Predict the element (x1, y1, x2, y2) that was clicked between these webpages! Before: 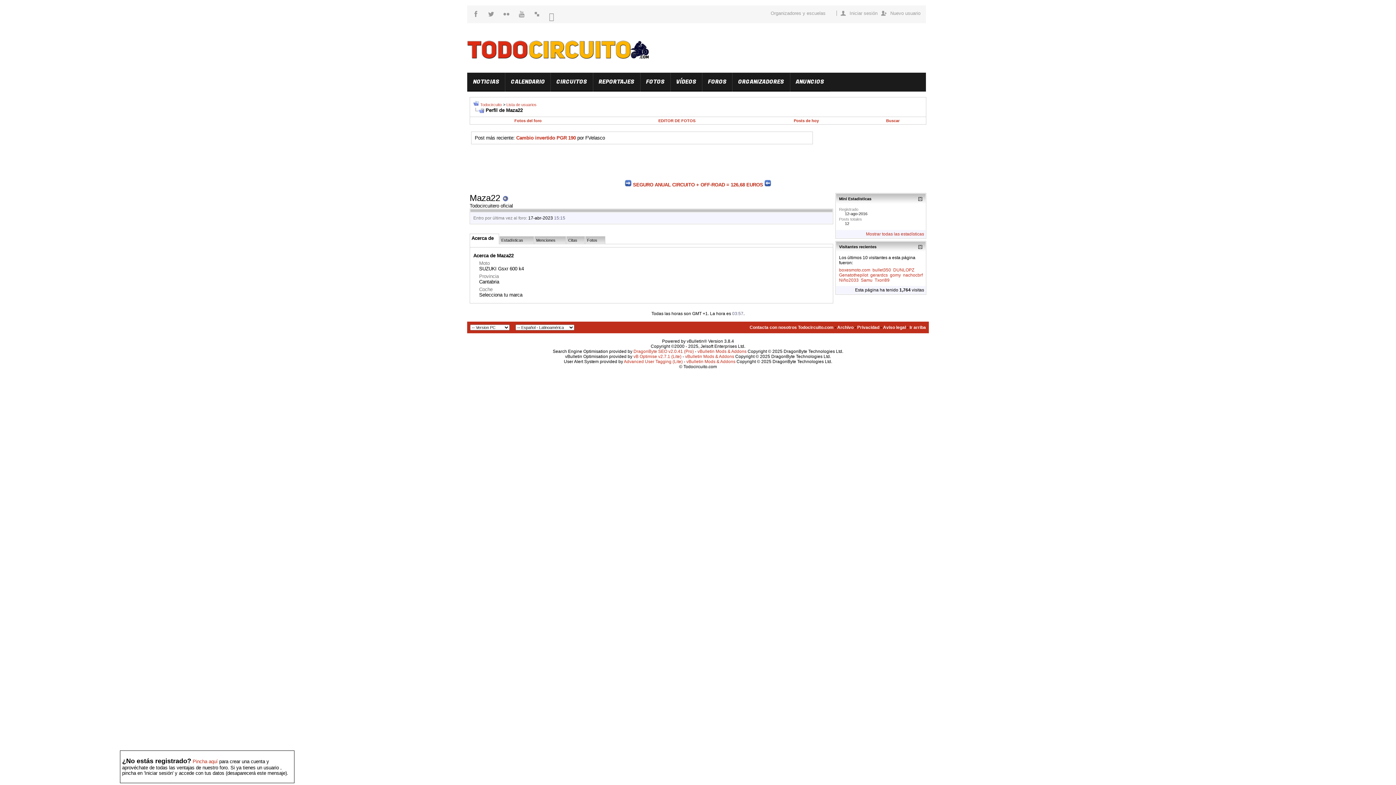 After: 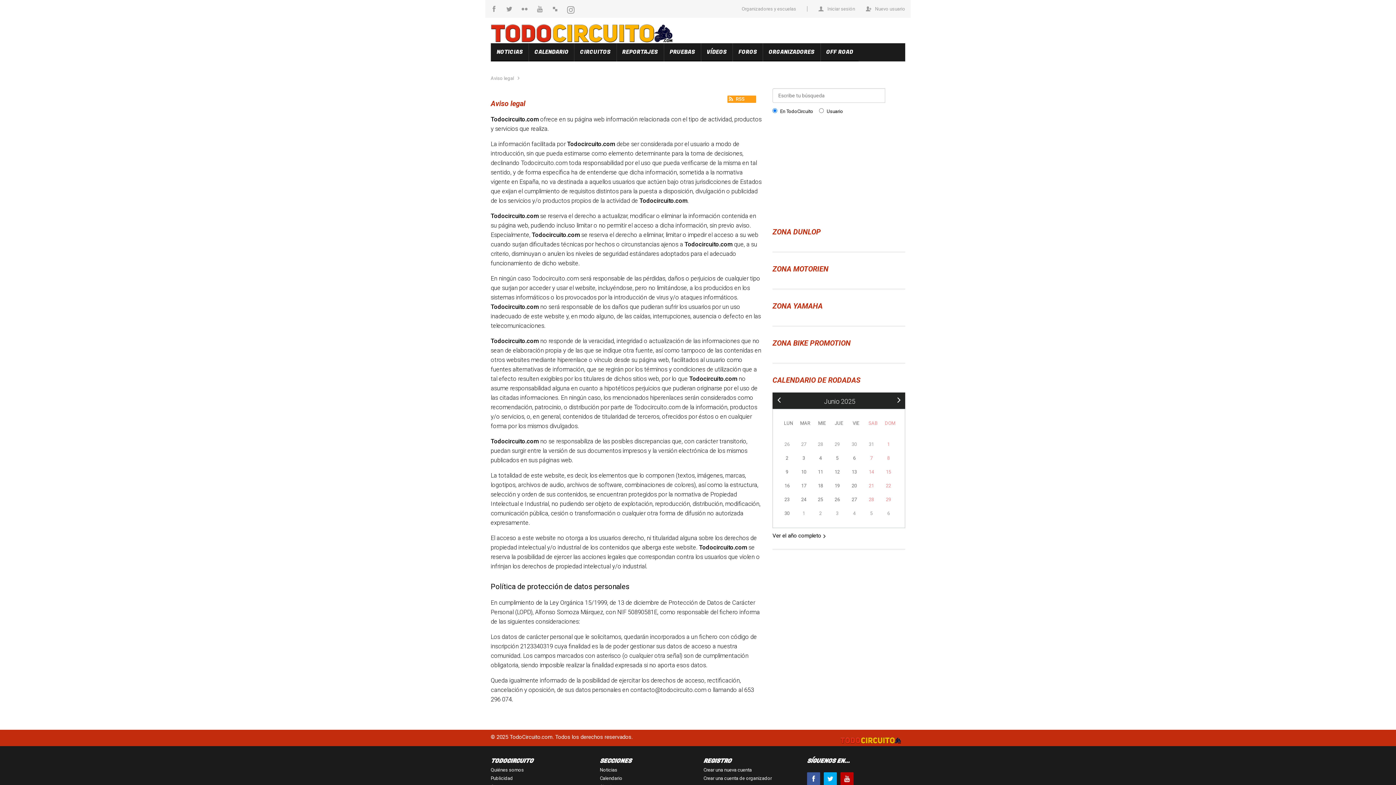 Action: label: Aviso legal bbox: (883, 325, 906, 330)